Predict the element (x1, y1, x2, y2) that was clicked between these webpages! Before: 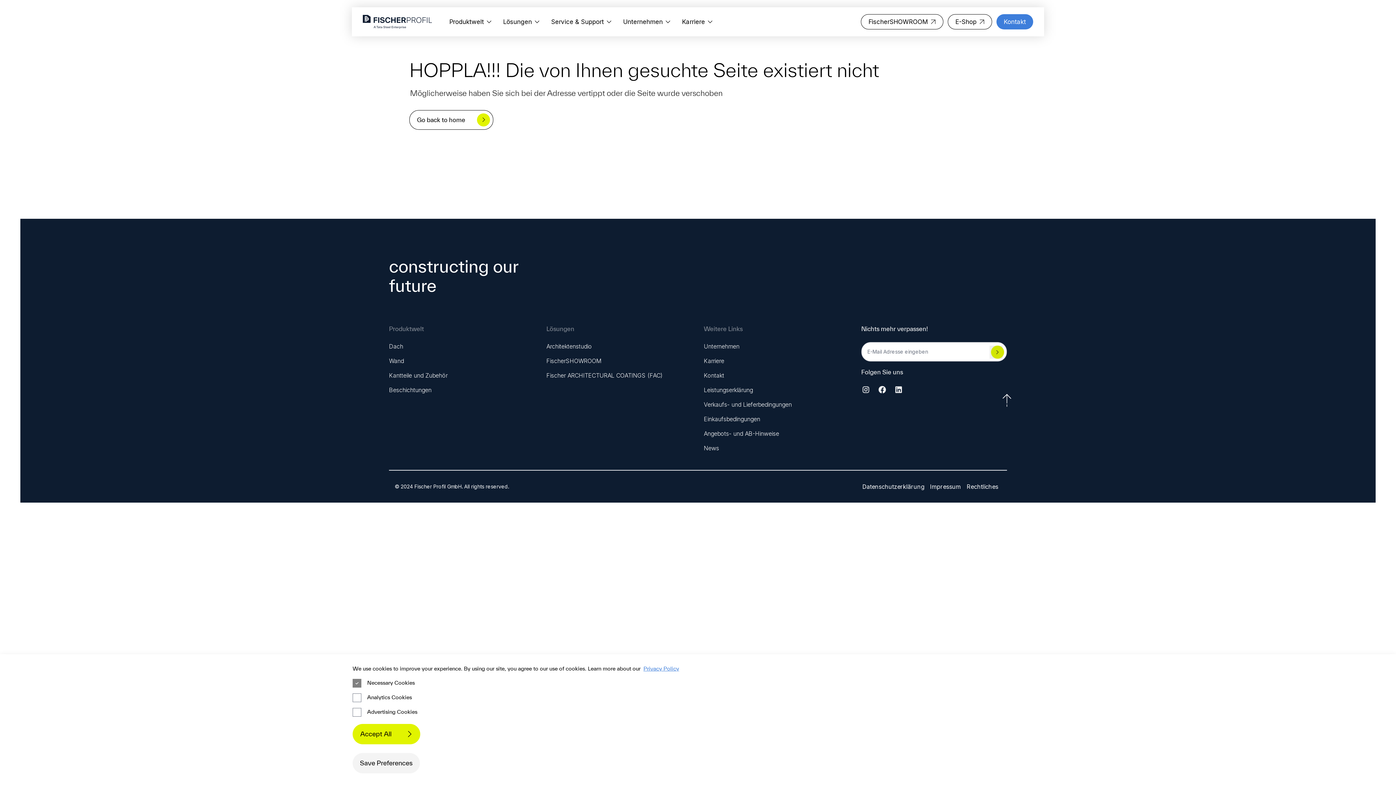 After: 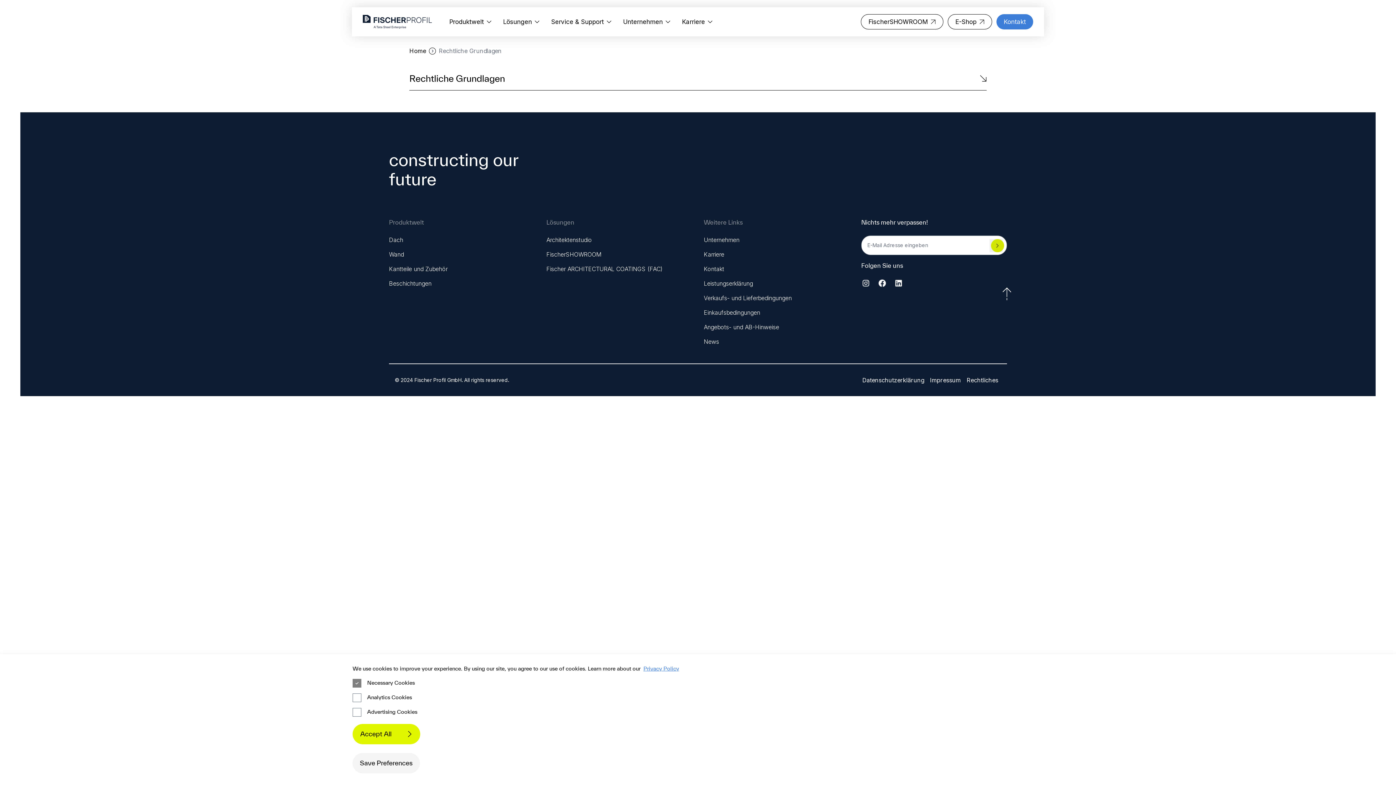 Action: bbox: (966, 483, 998, 490) label: Rechtliches